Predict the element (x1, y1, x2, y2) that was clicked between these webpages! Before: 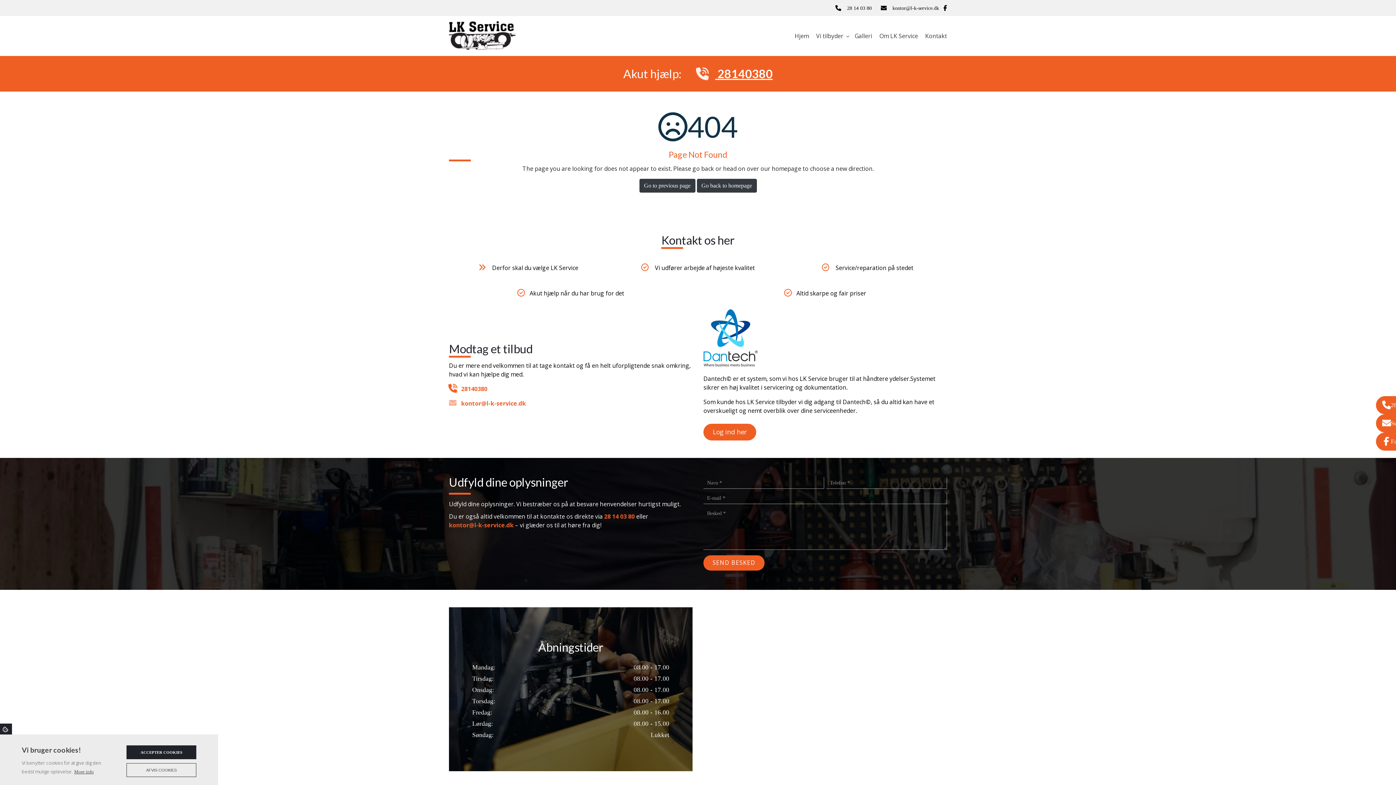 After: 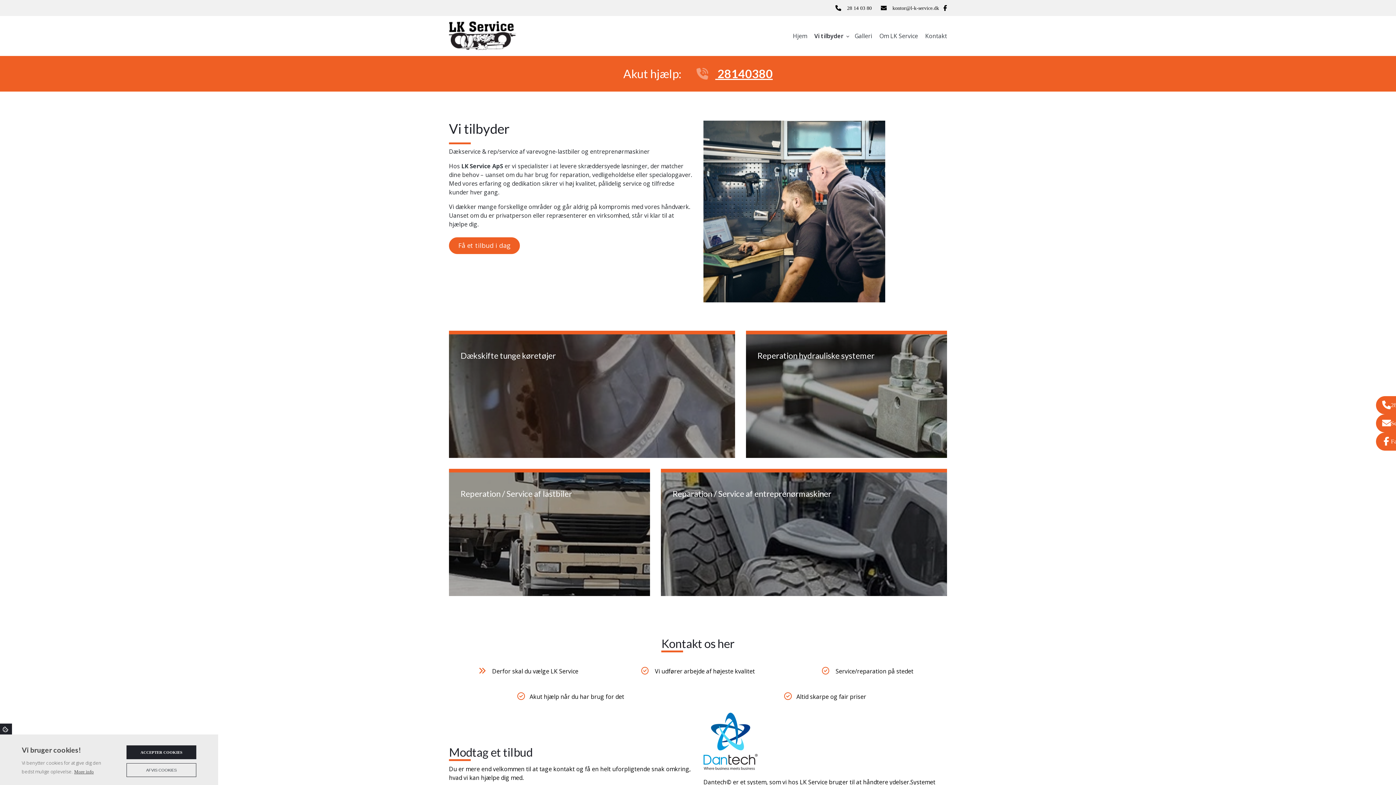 Action: bbox: (812, 16, 851, 56) label: Vi tilbyder